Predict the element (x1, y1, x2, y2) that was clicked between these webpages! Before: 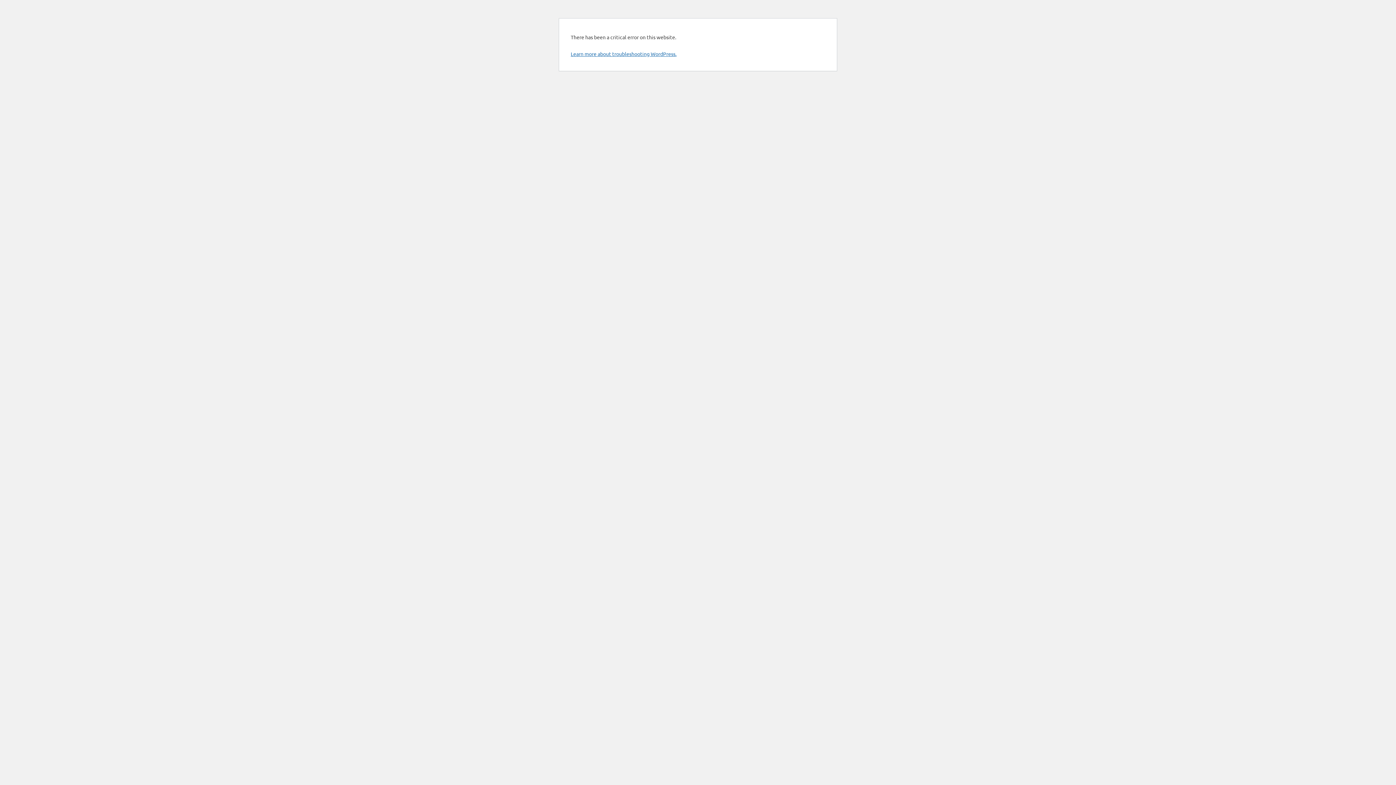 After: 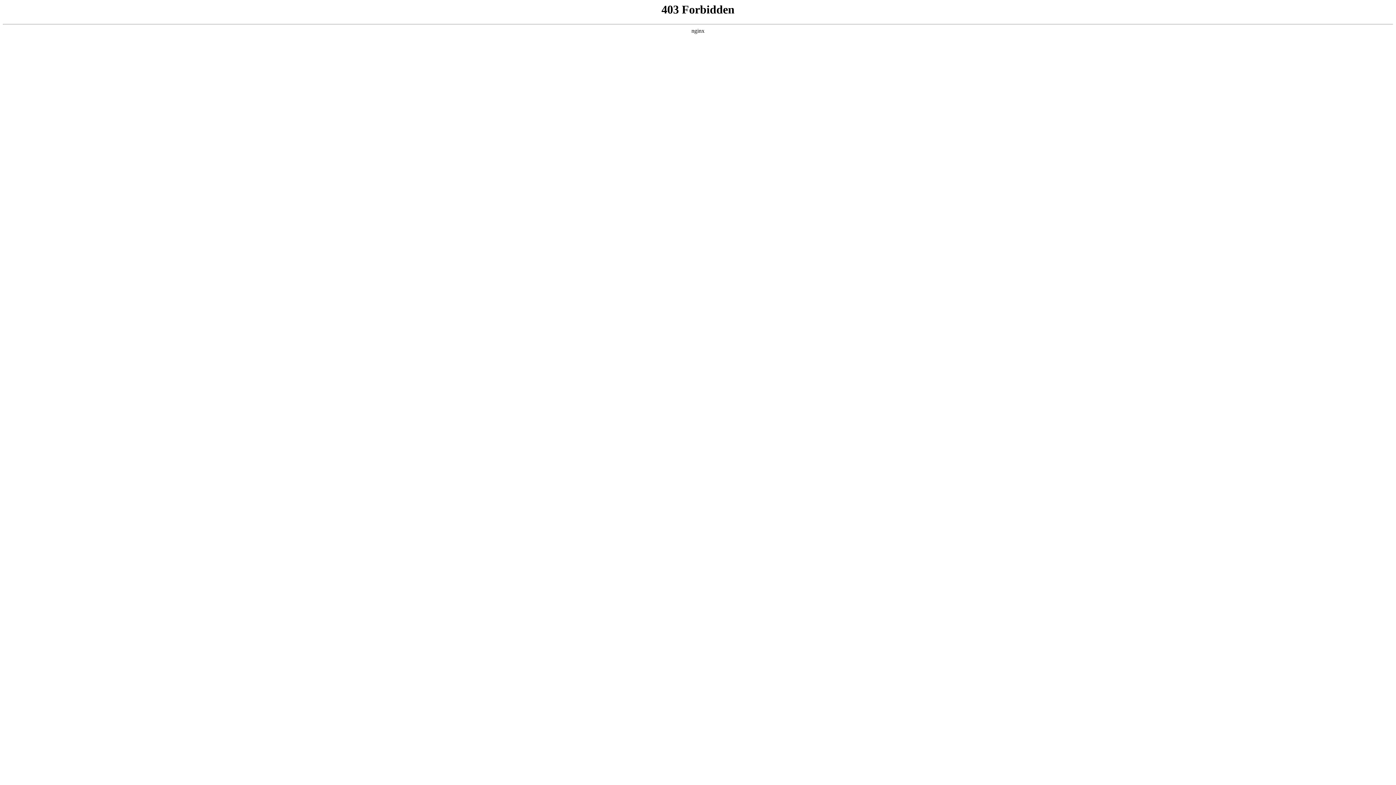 Action: bbox: (570, 50, 676, 57) label: Learn more about troubleshooting WordPress.